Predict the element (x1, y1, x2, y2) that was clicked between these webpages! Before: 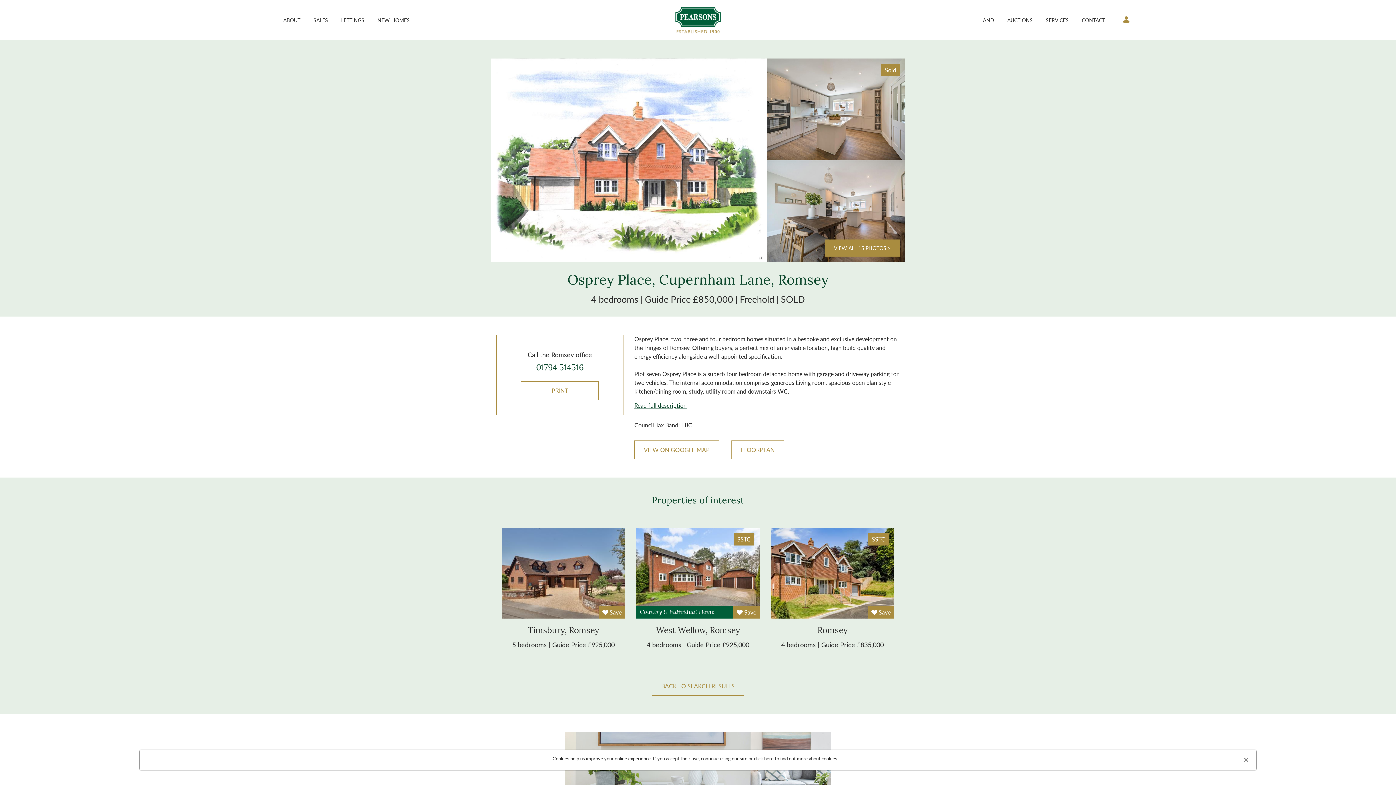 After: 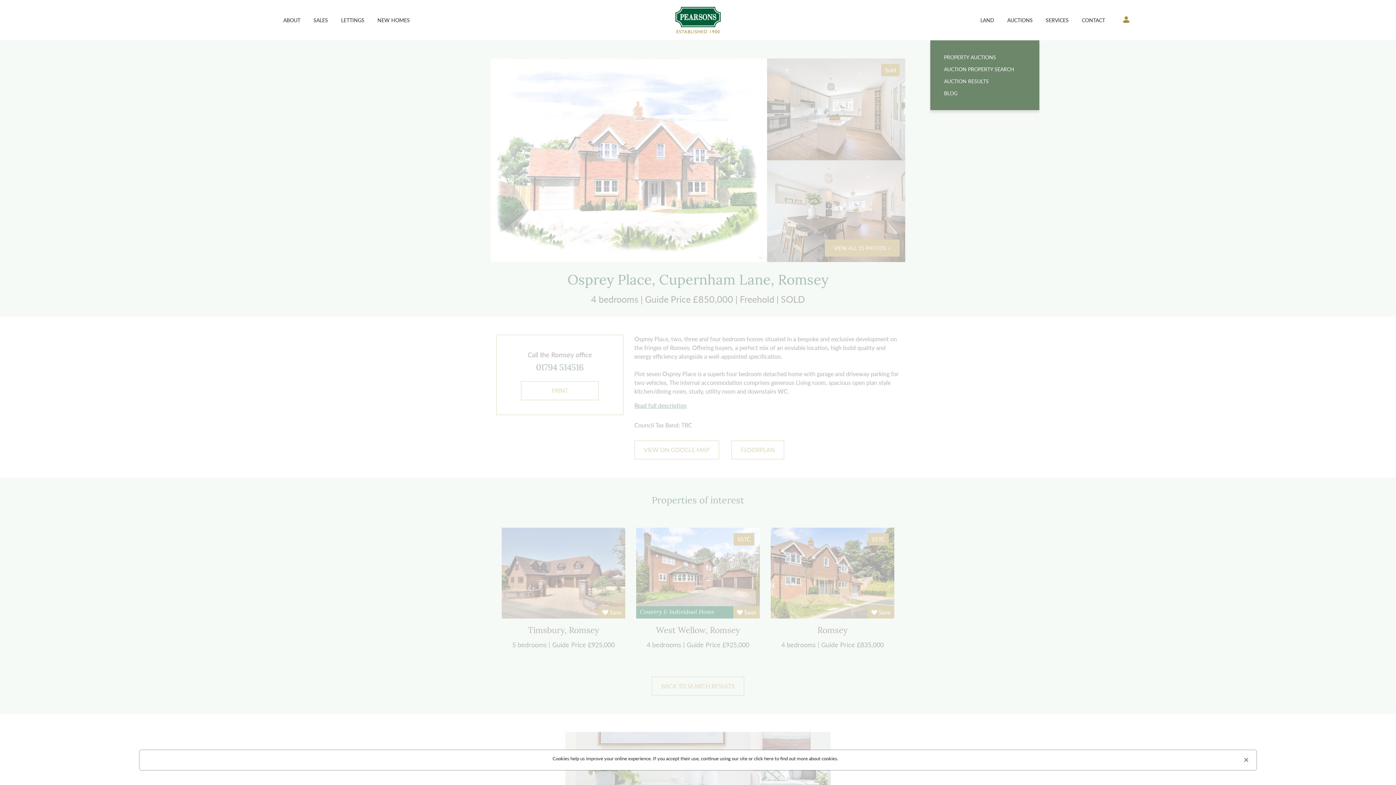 Action: bbox: (1001, 0, 1039, 40) label: AUCTIONS